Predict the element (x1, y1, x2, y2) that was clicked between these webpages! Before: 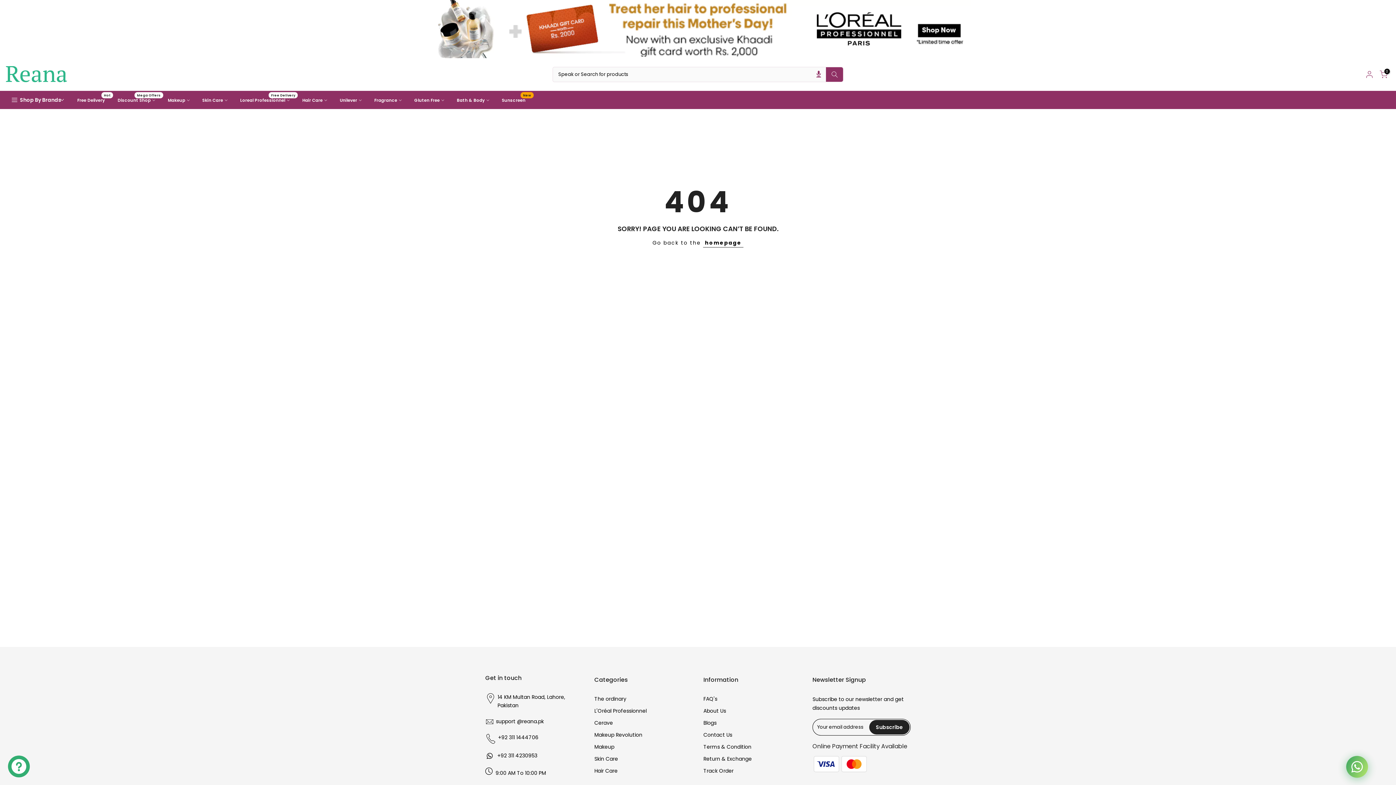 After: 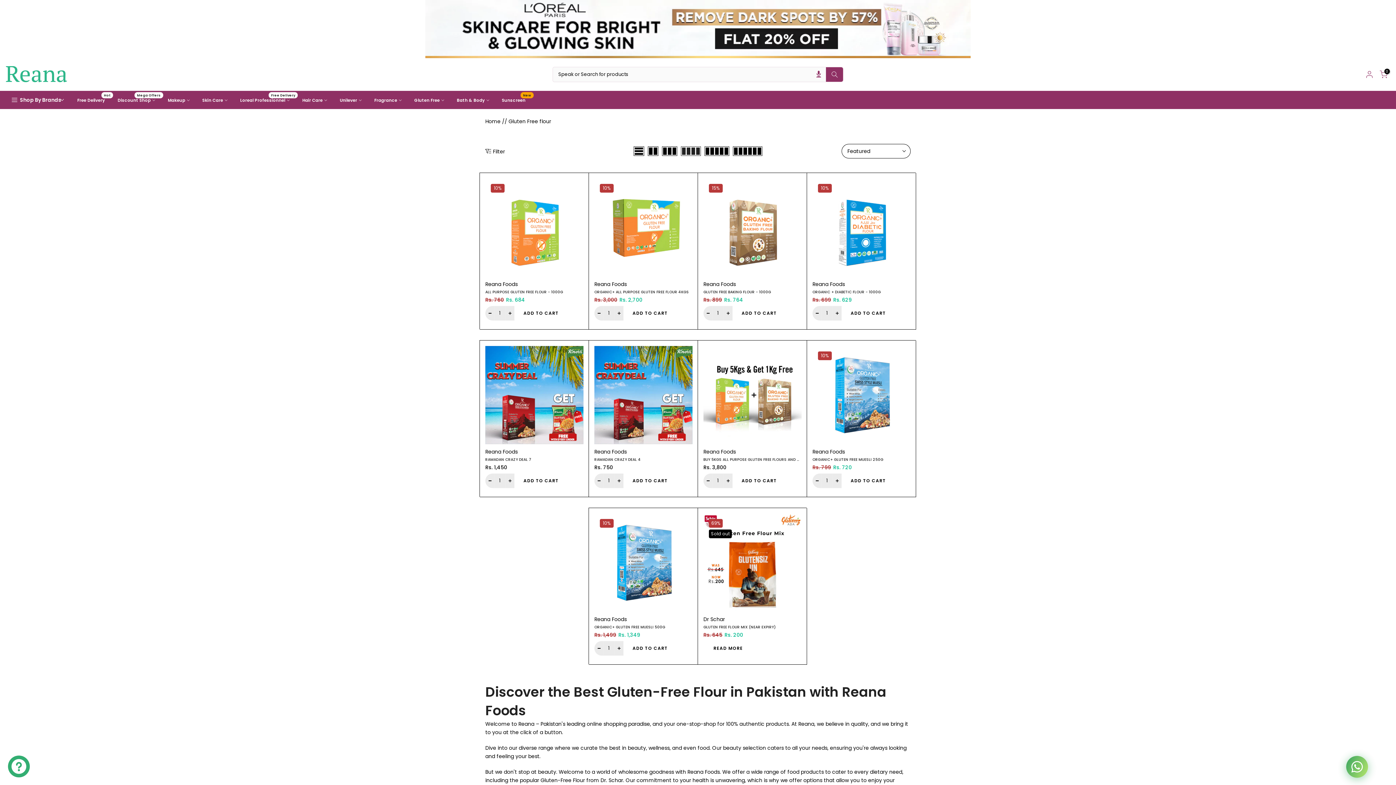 Action: bbox: (408, 96, 450, 104) label: Gluten Free